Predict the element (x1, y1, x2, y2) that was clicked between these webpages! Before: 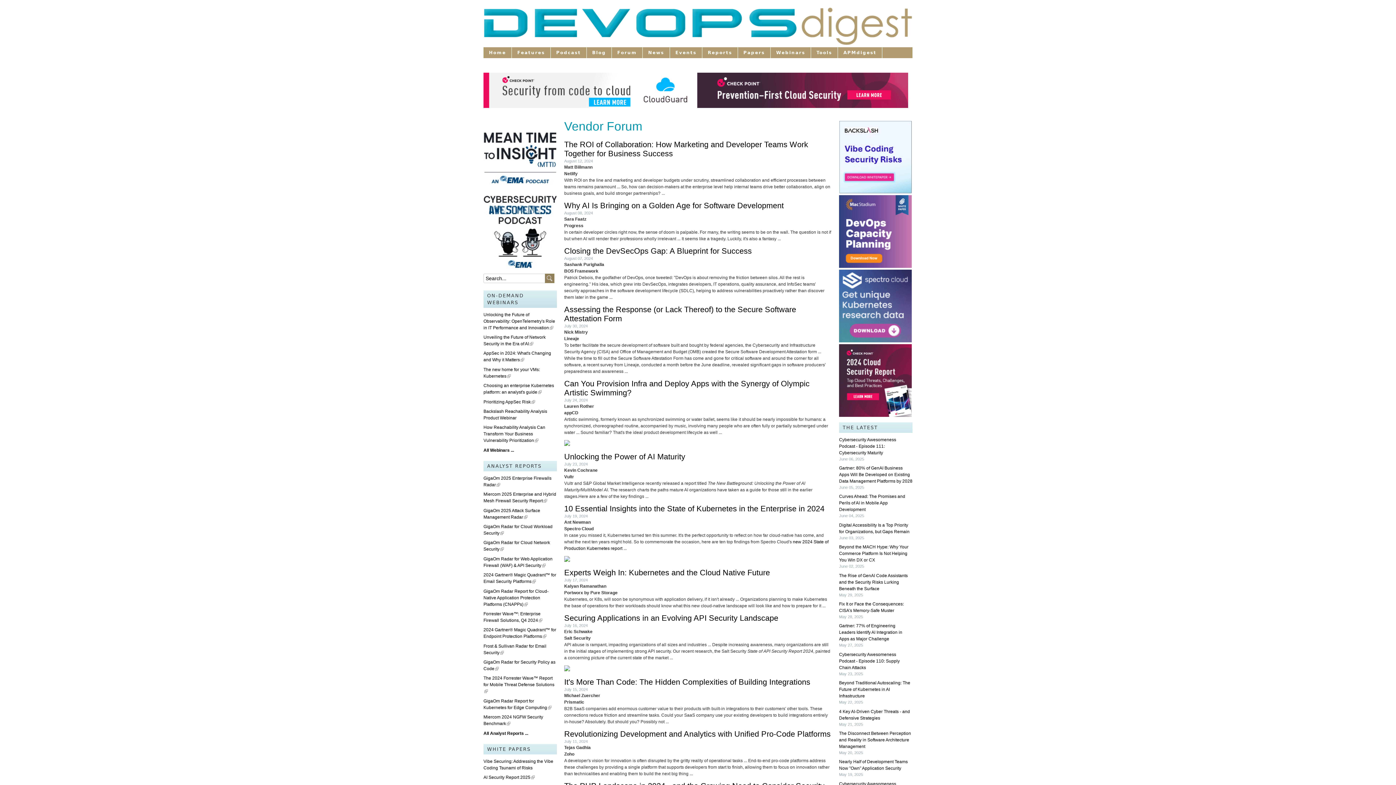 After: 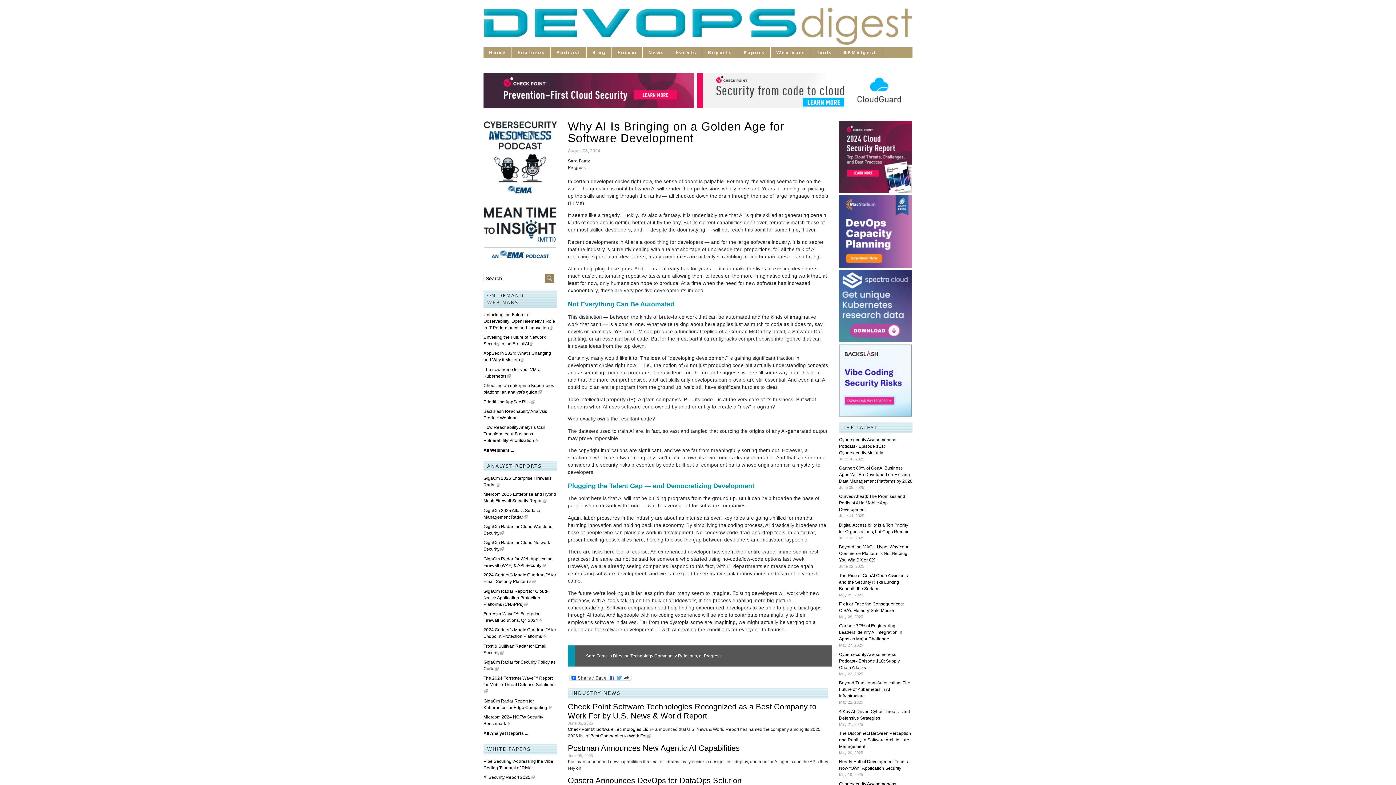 Action: bbox: (564, 201, 784, 210) label: Why AI Is Bringing on a Golden Age for Software Development